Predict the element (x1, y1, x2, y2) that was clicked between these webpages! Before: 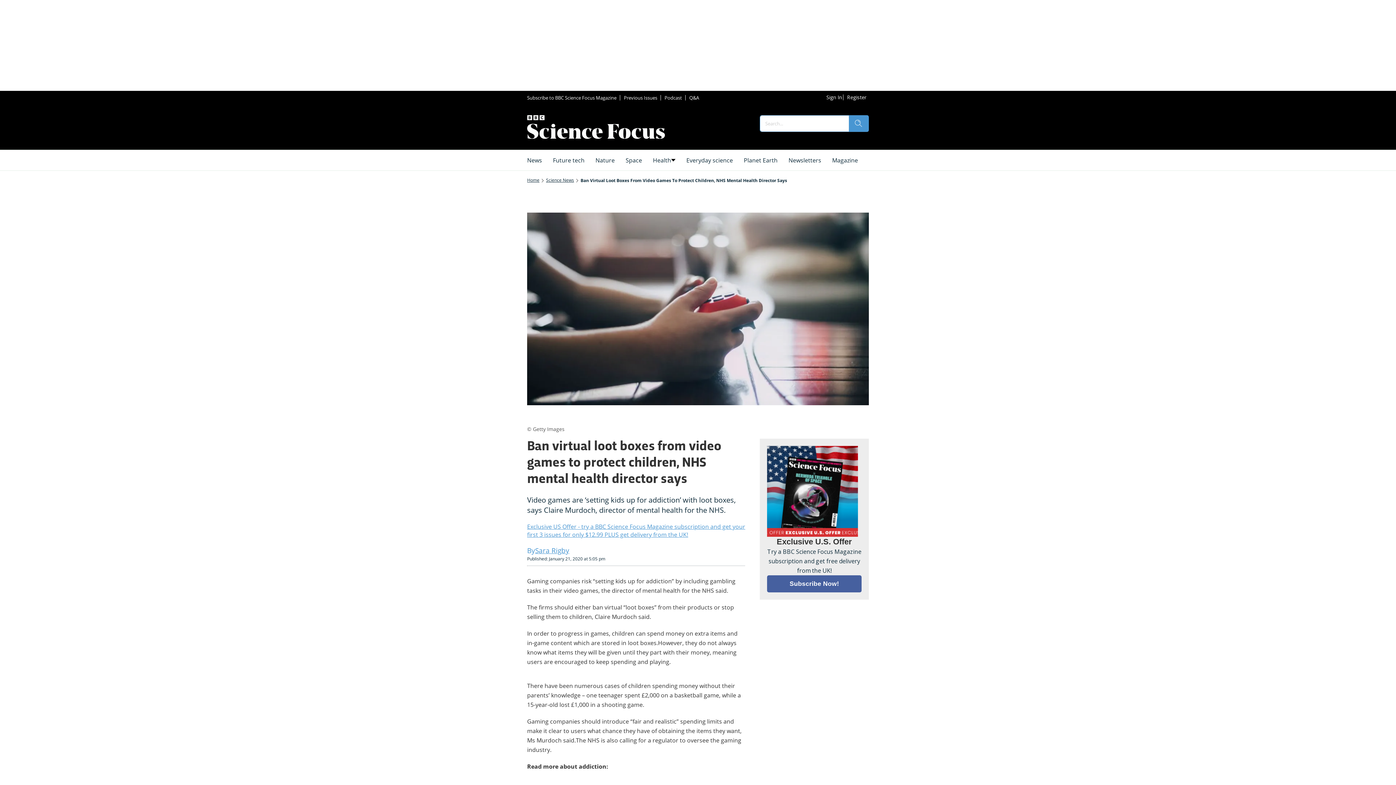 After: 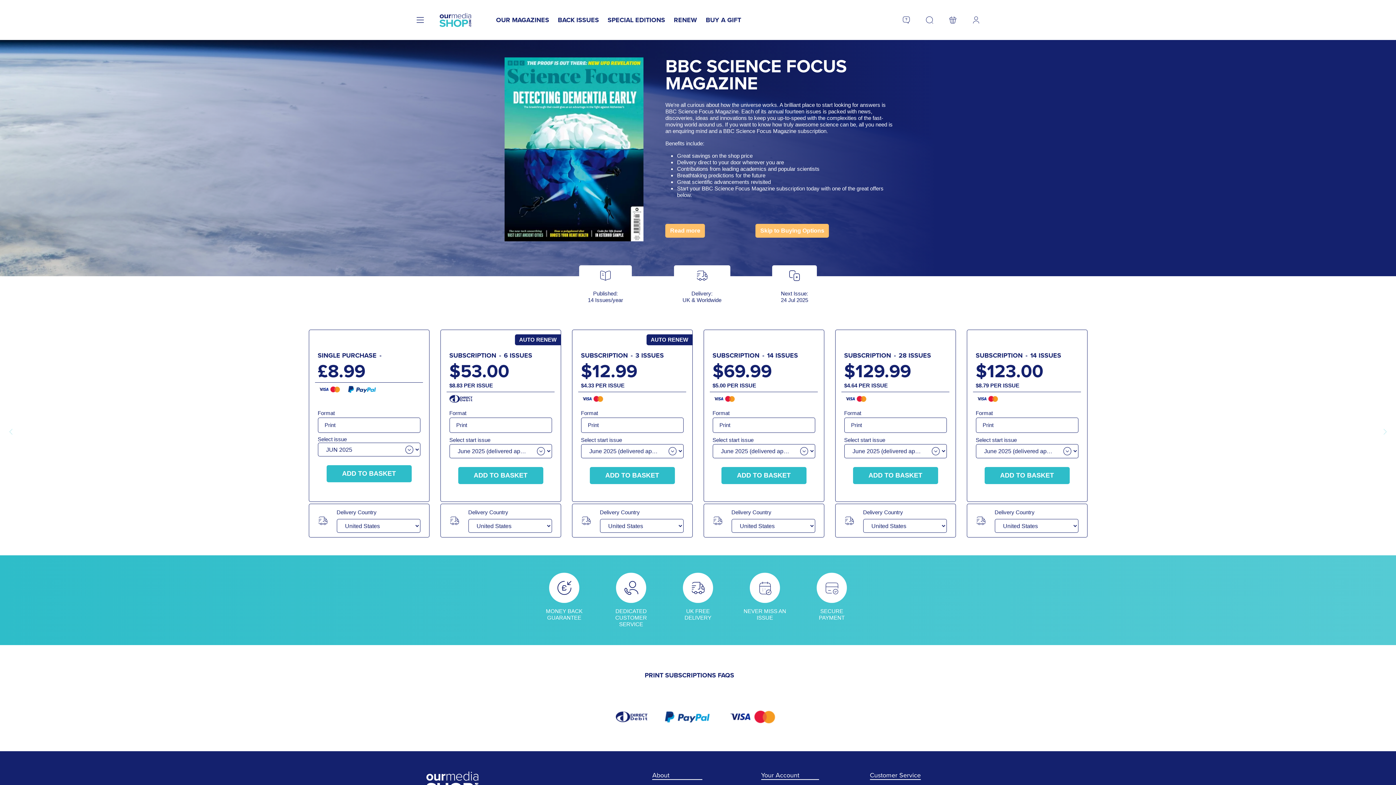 Action: bbox: (527, 93, 616, 101) label: Subscribe to BBC Science Focus Magazine